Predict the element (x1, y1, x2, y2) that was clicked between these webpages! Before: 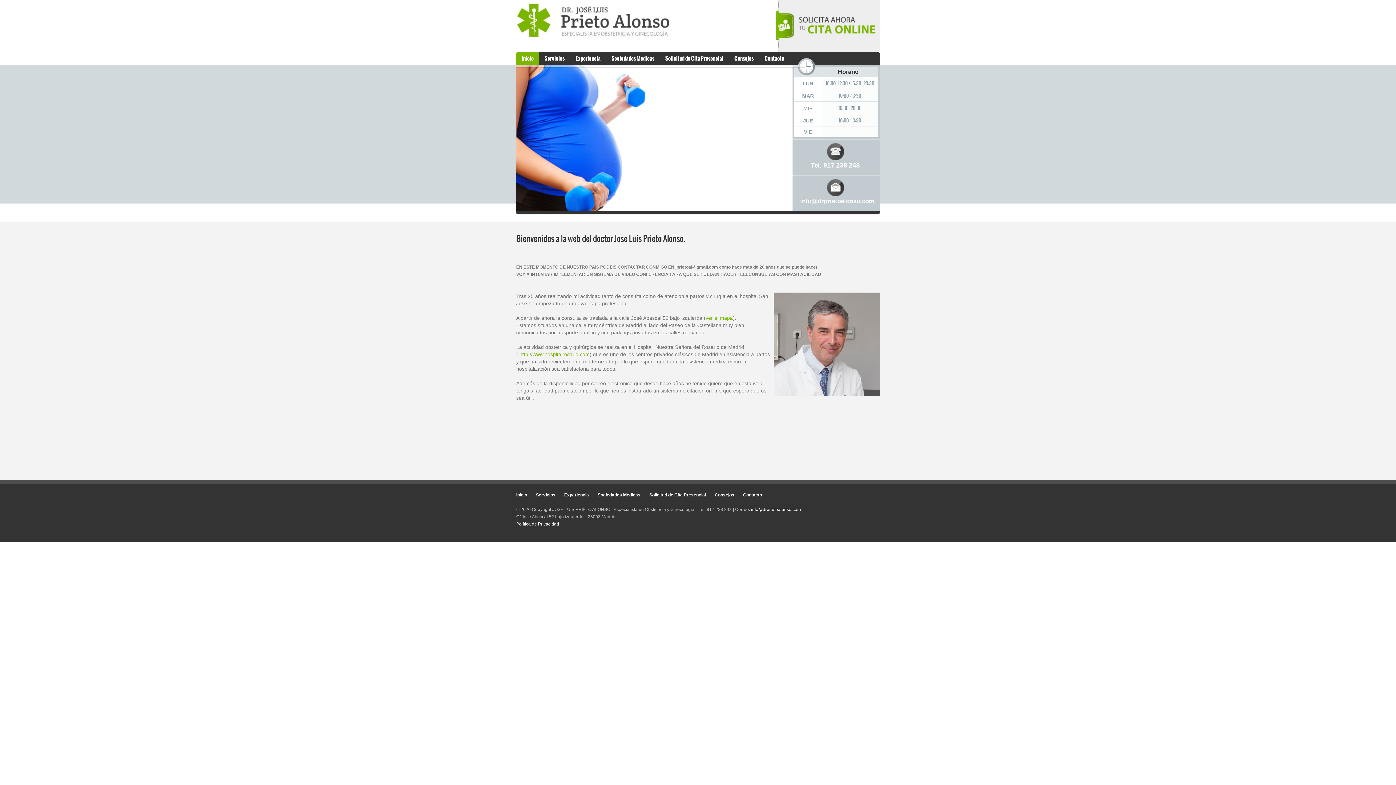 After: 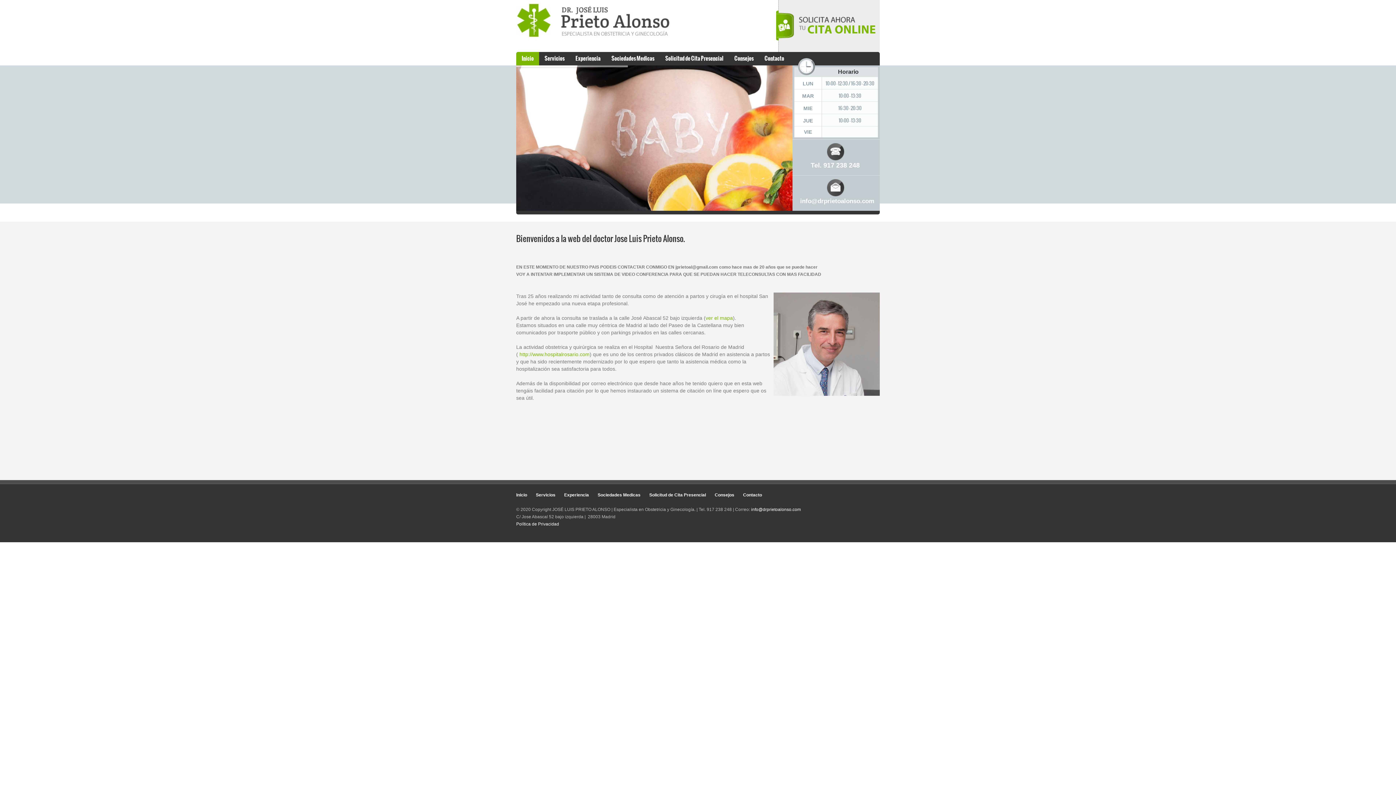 Action: bbox: (516, 529, 517, 534) label:  